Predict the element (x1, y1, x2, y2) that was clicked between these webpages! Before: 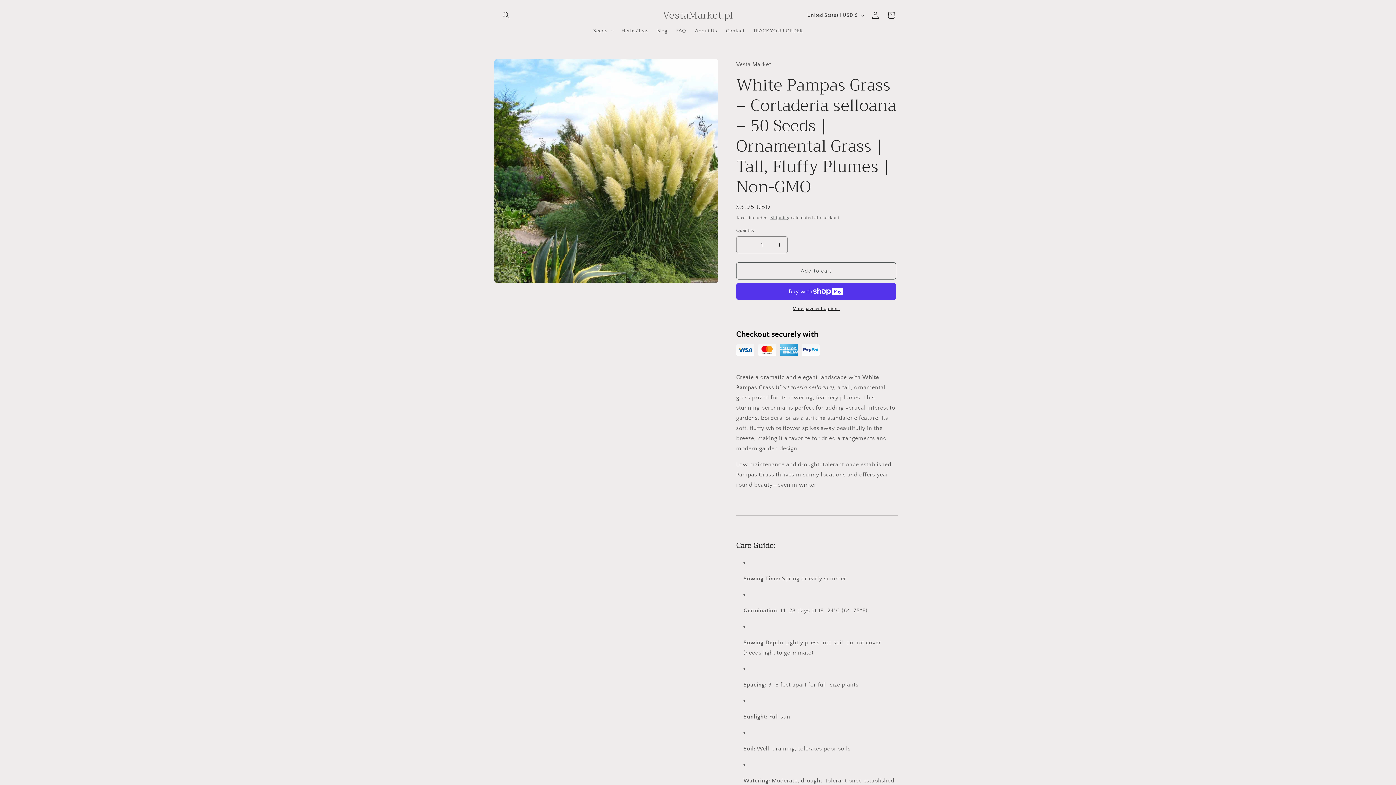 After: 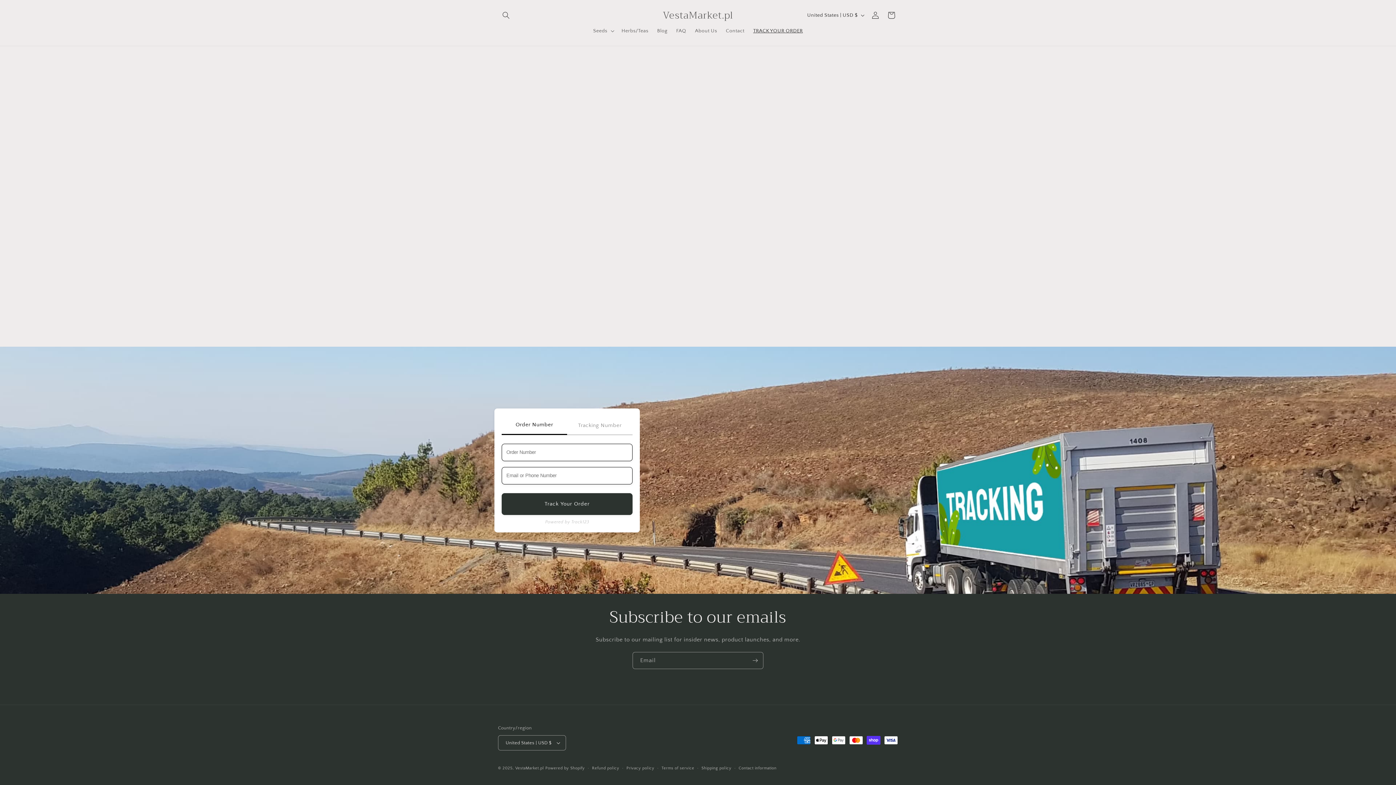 Action: bbox: (749, 23, 807, 38) label: TRACK YOUR ORDER